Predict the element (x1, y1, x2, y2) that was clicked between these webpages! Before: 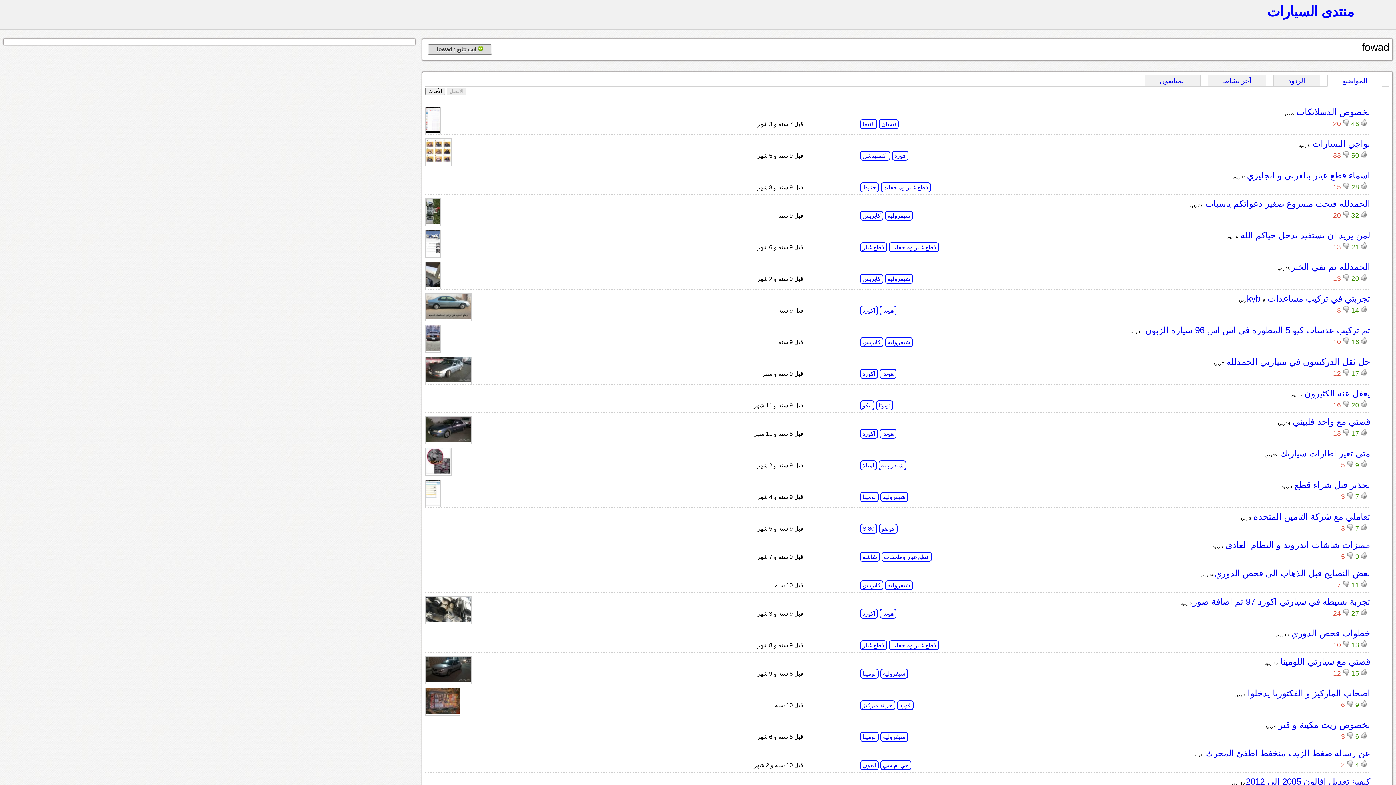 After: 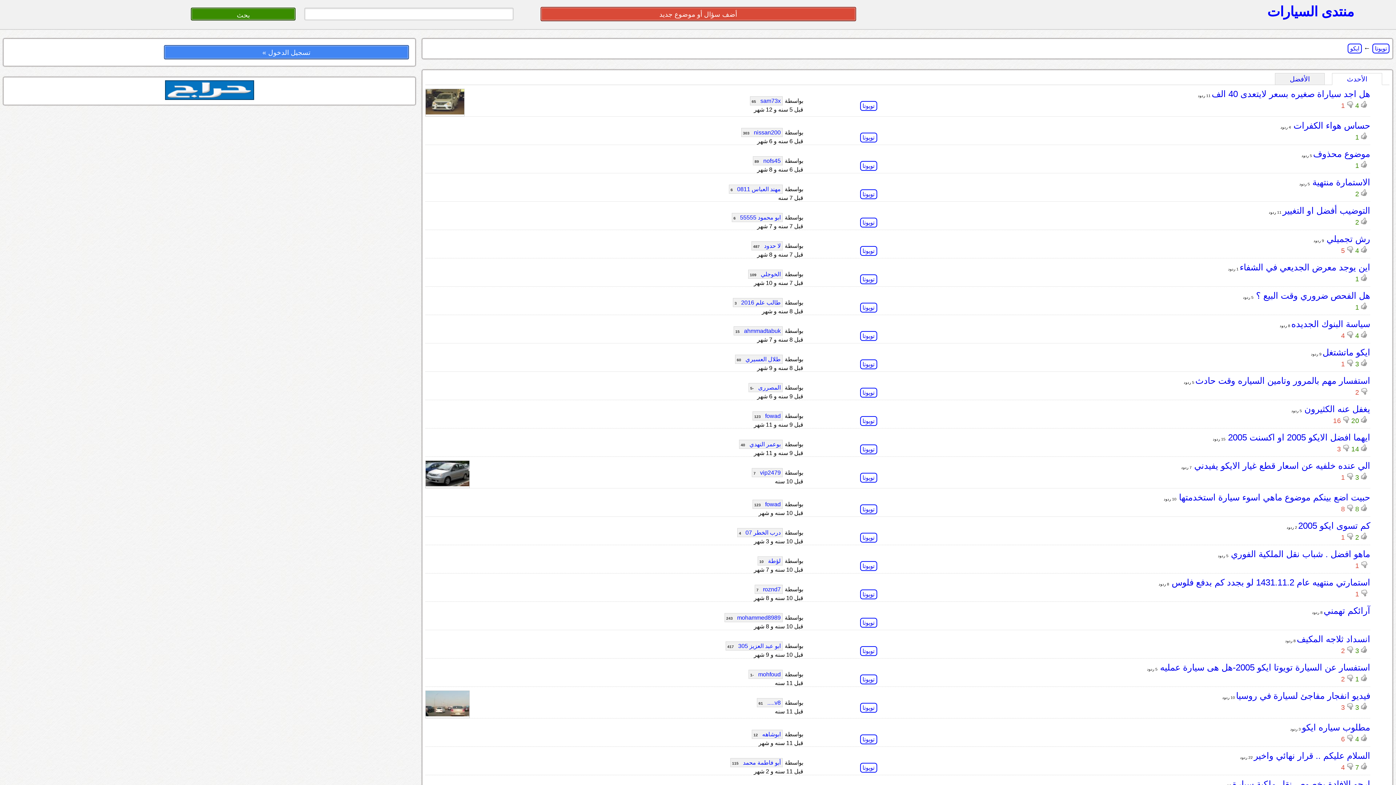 Action: label: ايكو bbox: (860, 400, 874, 410)